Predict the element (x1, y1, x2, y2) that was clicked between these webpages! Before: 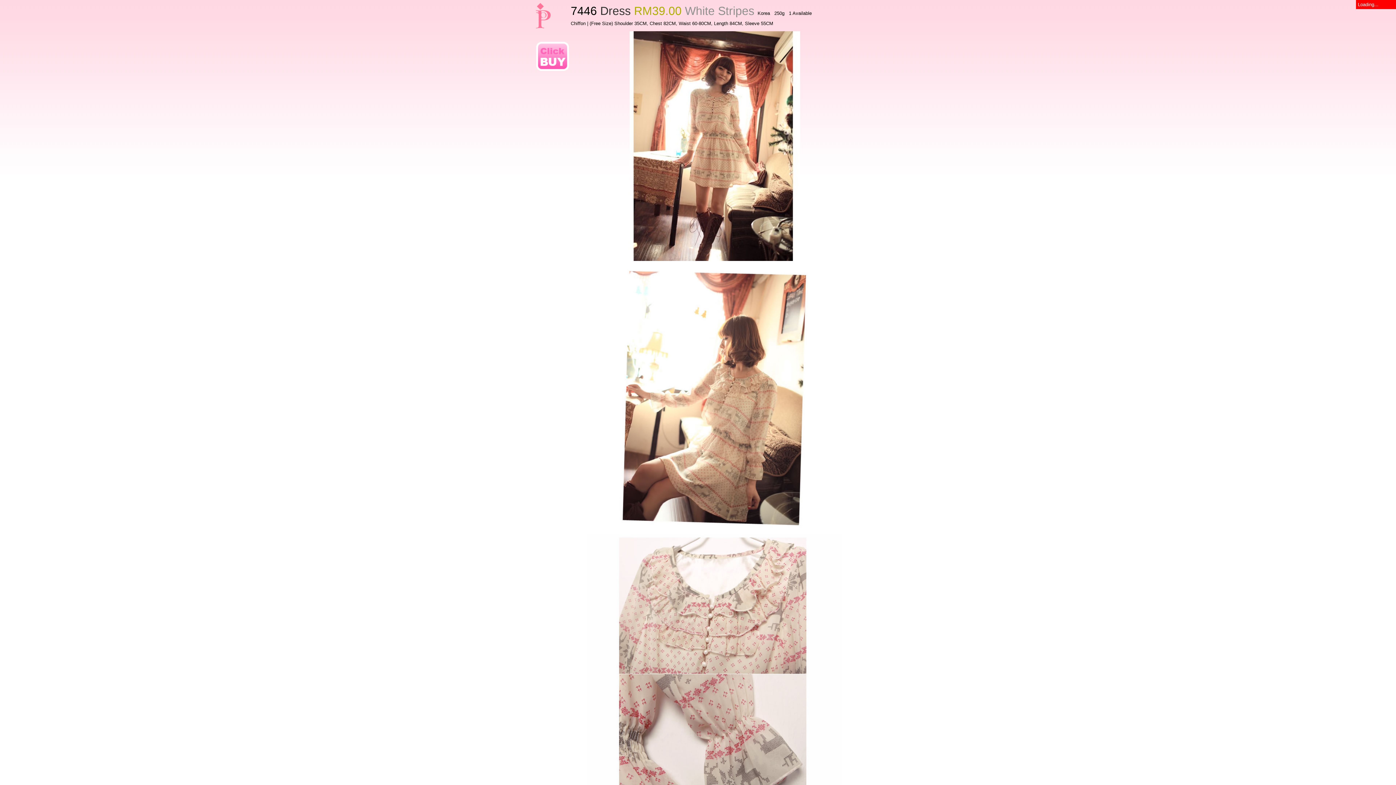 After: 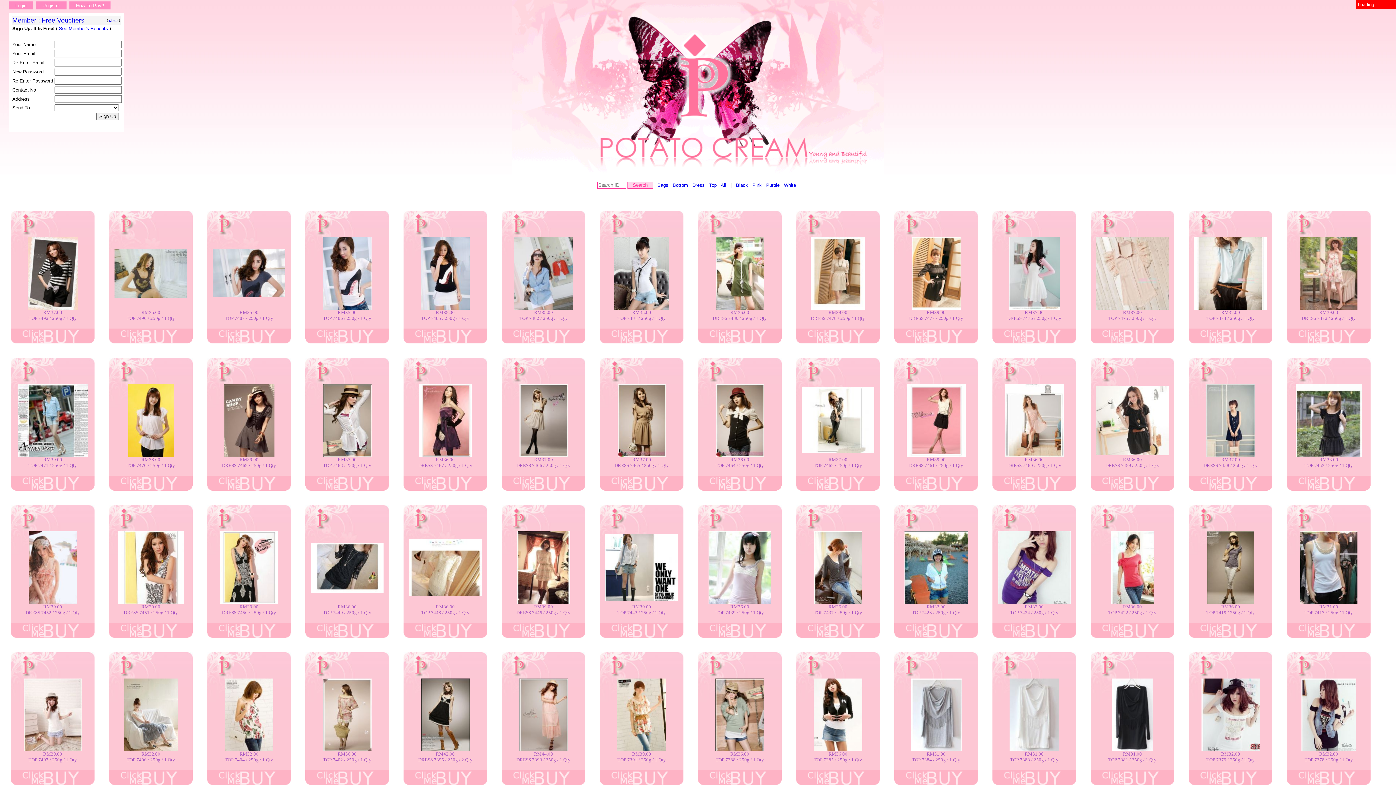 Action: bbox: (536, 23, 550, 29)